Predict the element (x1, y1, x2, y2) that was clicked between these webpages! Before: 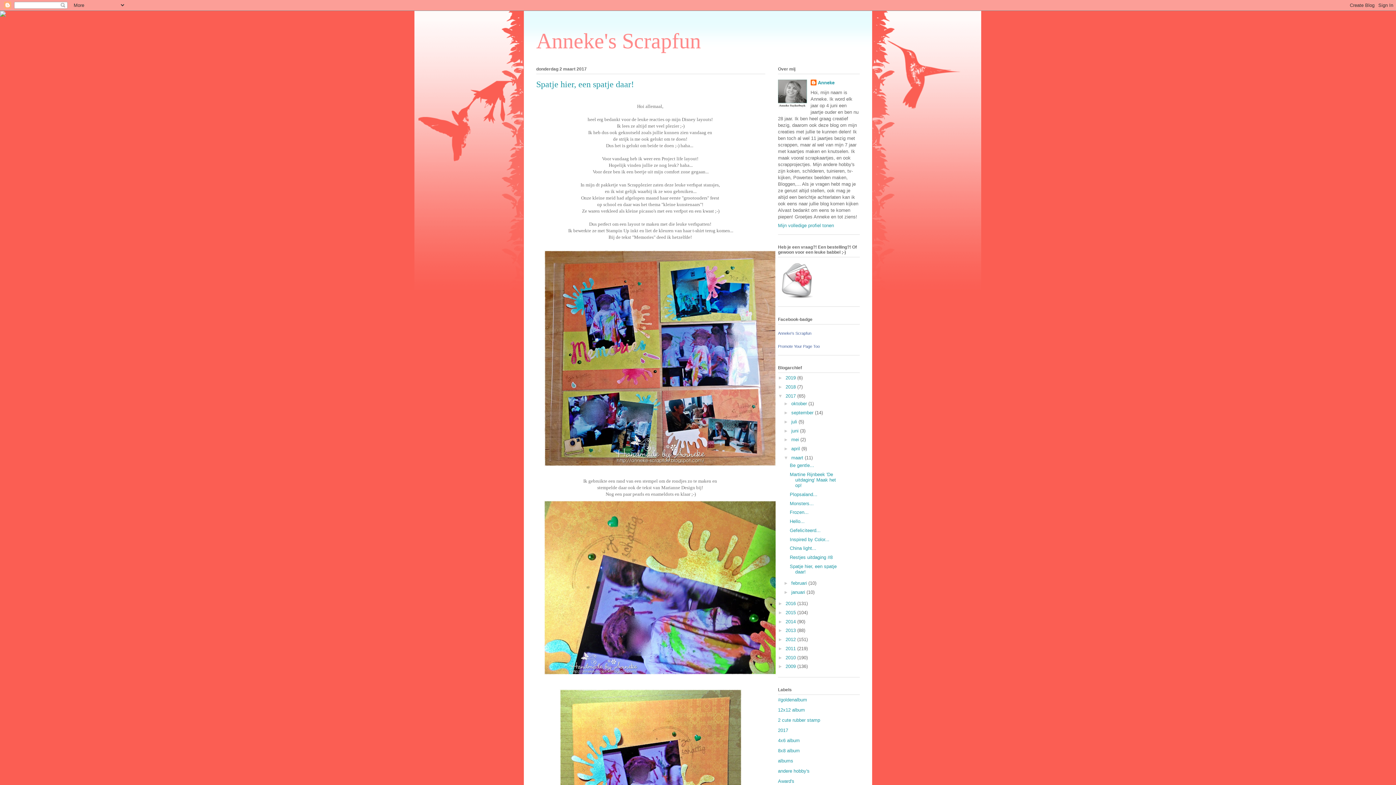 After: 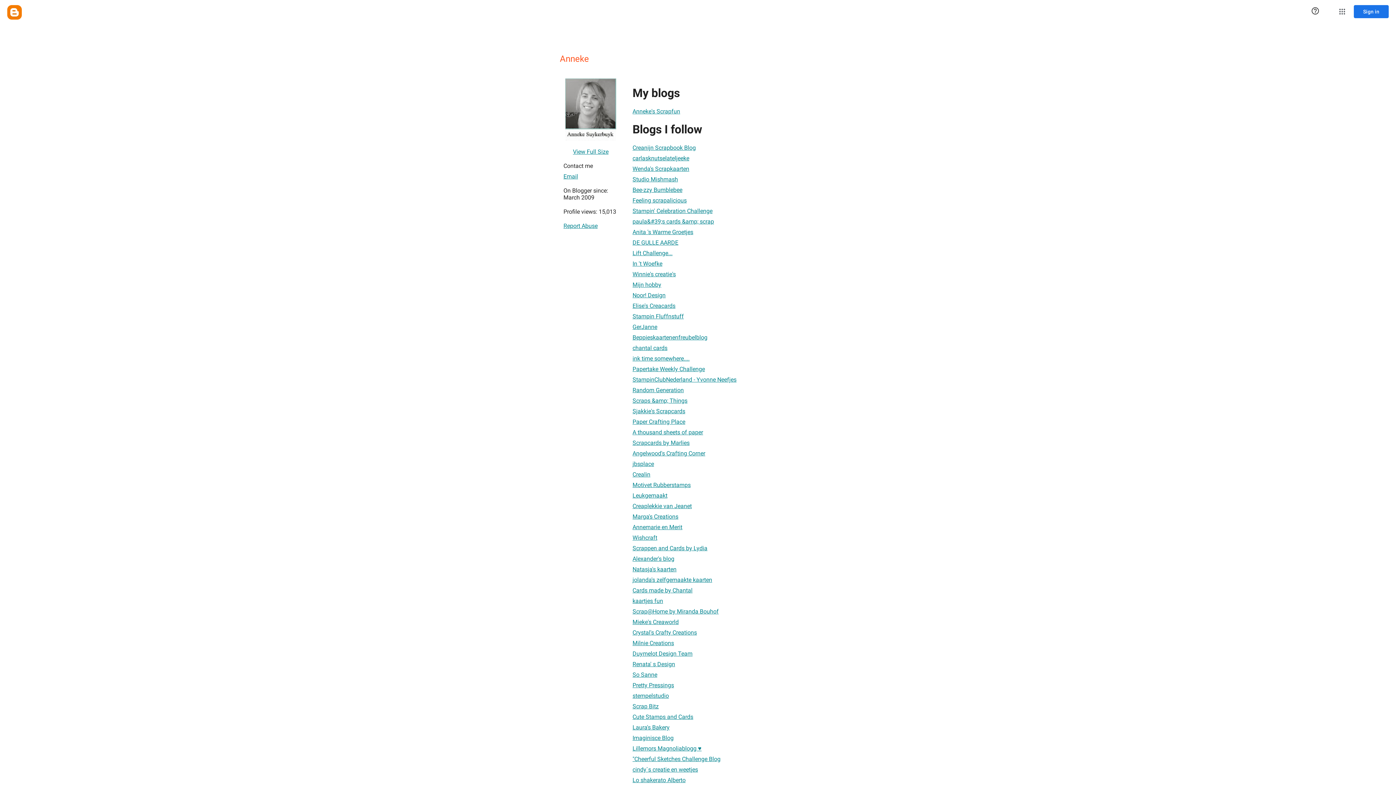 Action: bbox: (778, 222, 834, 228) label: Mijn volledige profiel tonen